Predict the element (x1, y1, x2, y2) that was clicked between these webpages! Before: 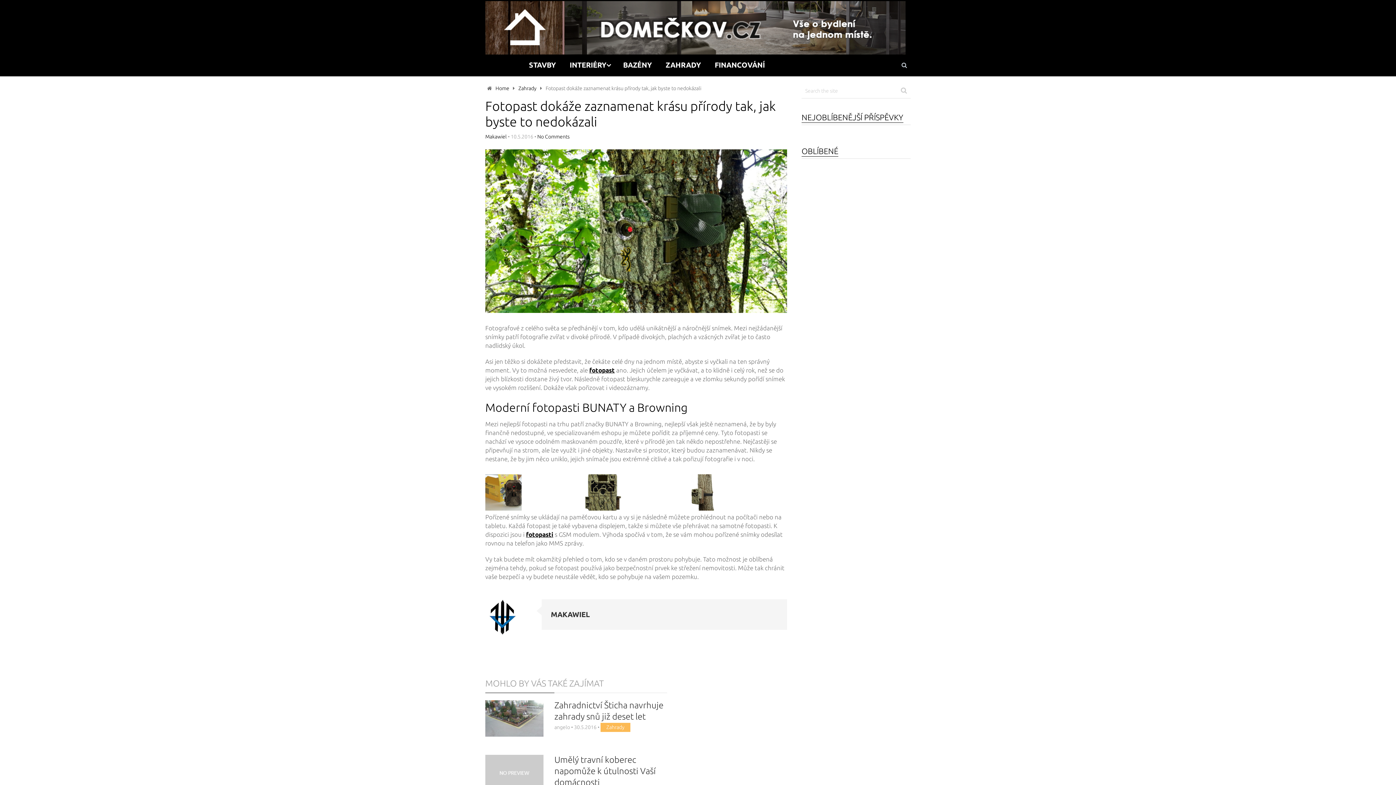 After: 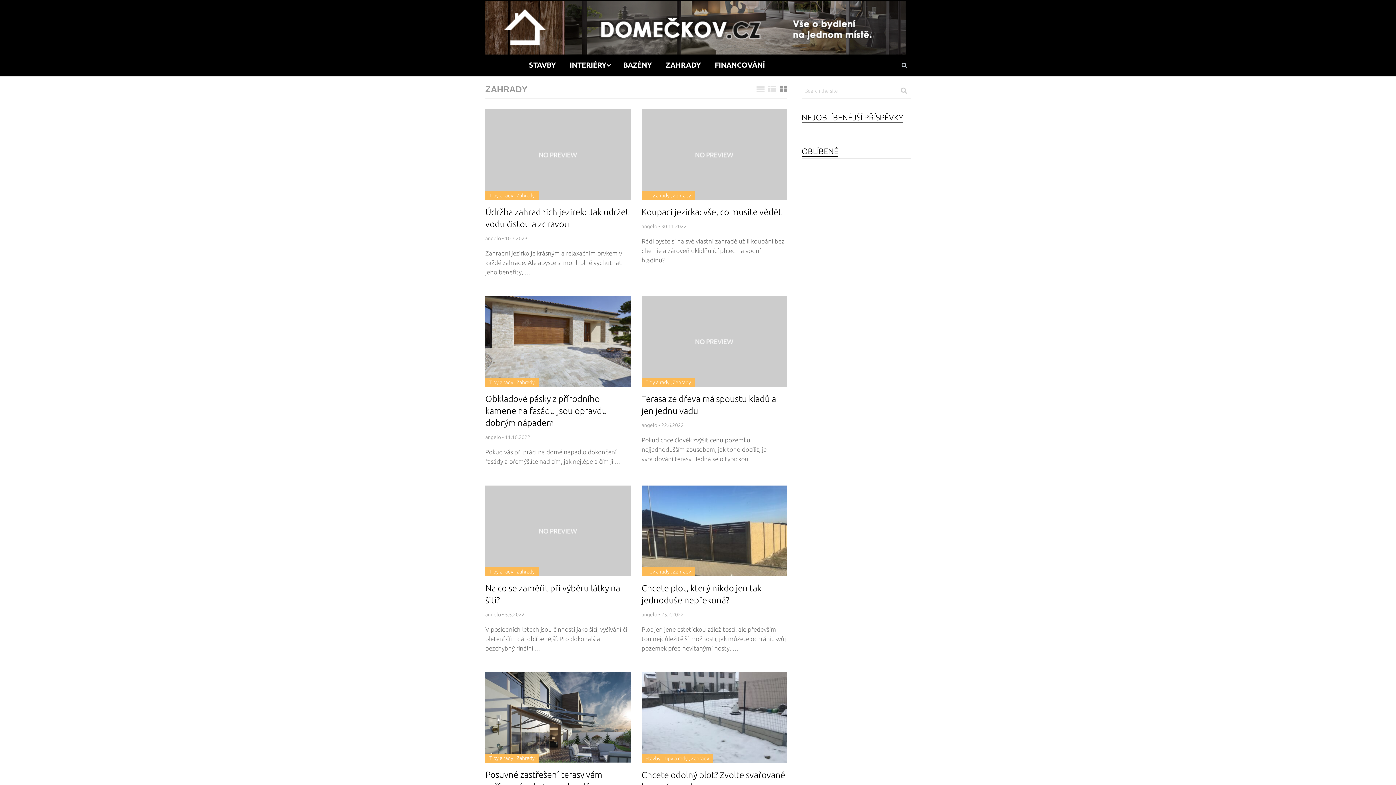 Action: bbox: (606, 724, 624, 730) label: Zahrady